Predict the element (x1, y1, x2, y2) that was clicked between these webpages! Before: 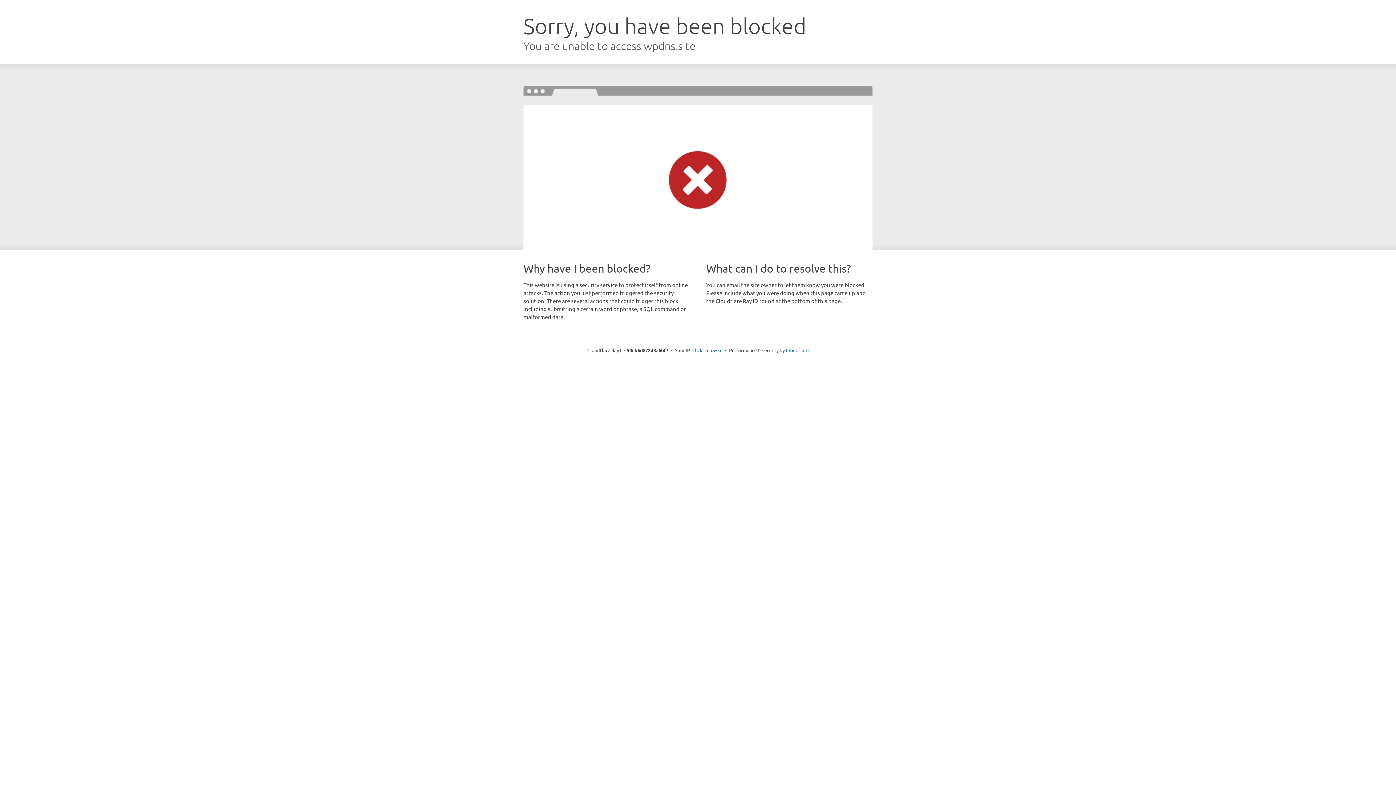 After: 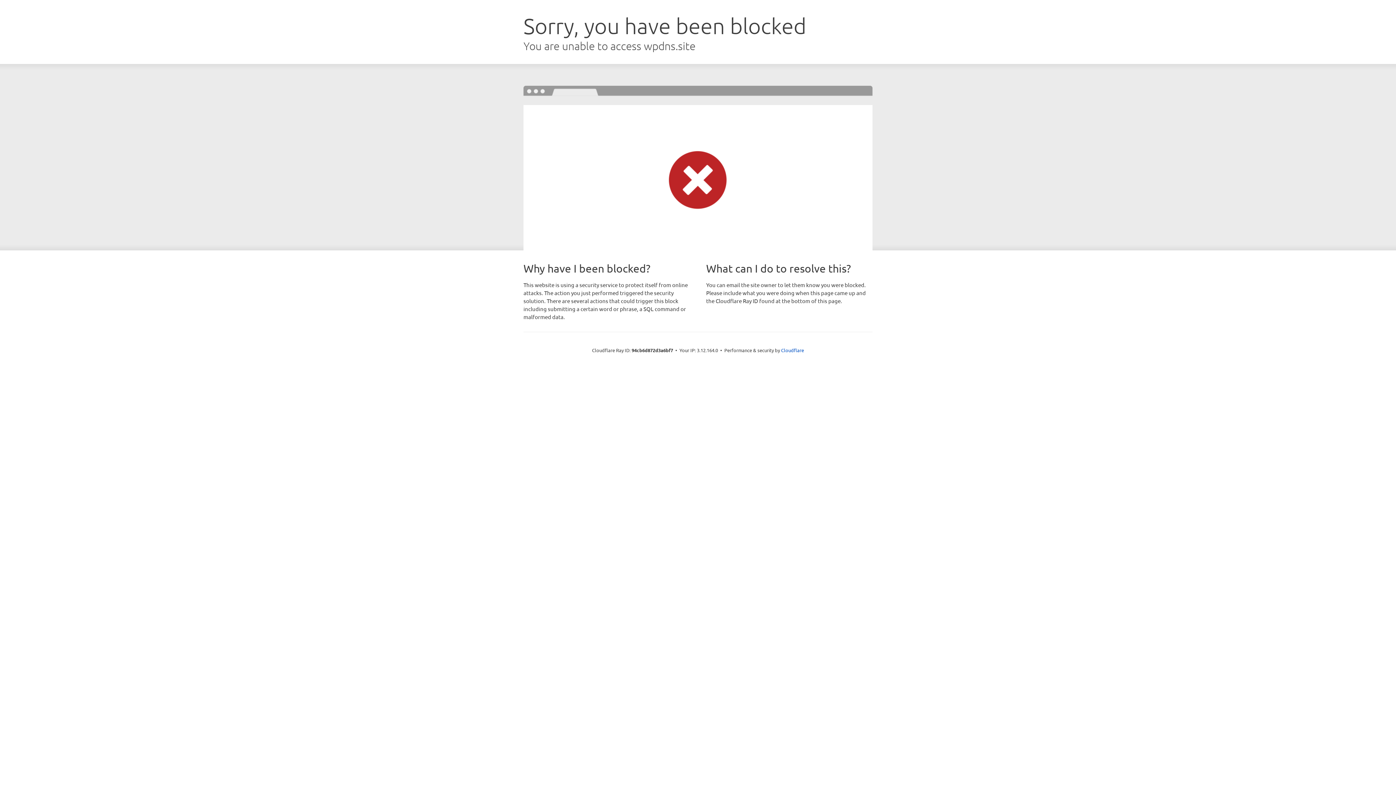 Action: label: Click to reveal bbox: (692, 346, 722, 353)